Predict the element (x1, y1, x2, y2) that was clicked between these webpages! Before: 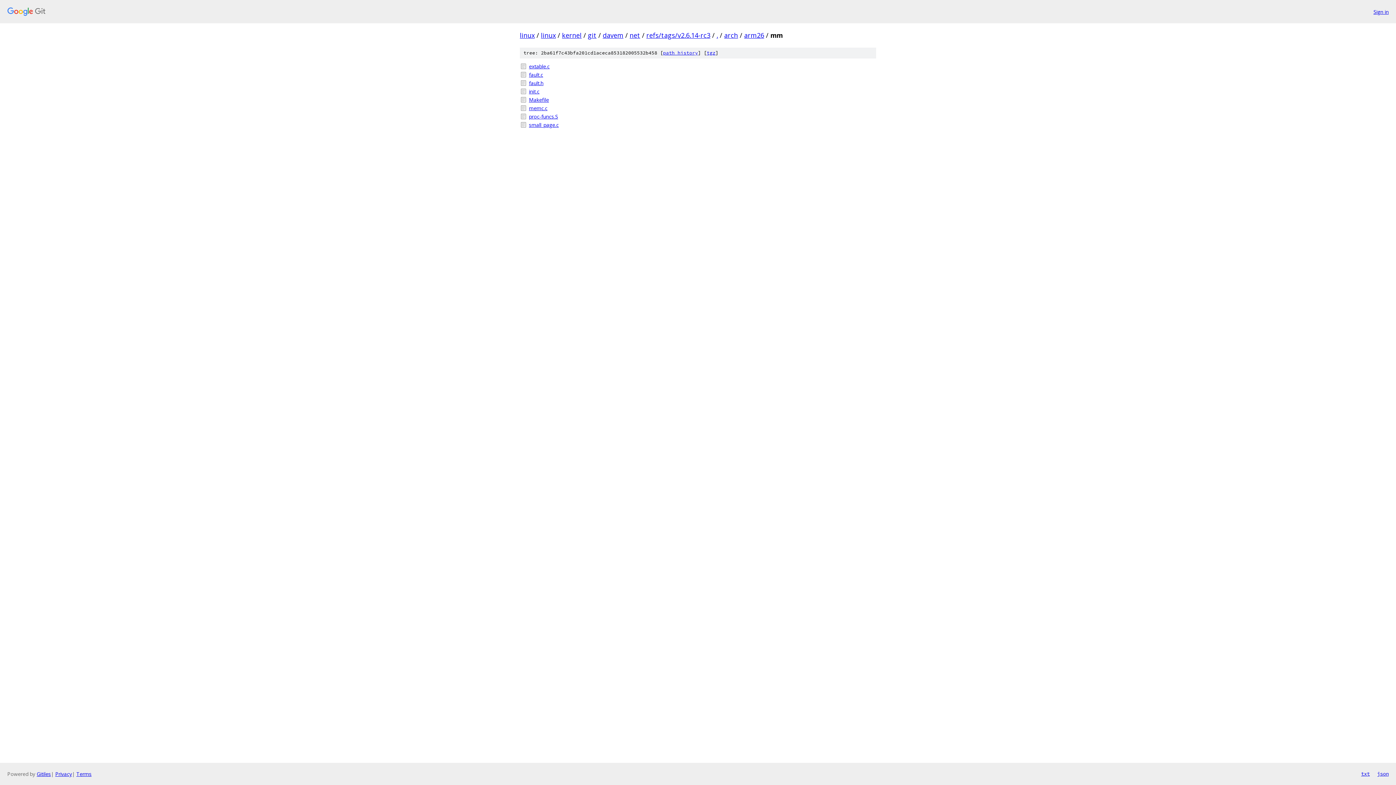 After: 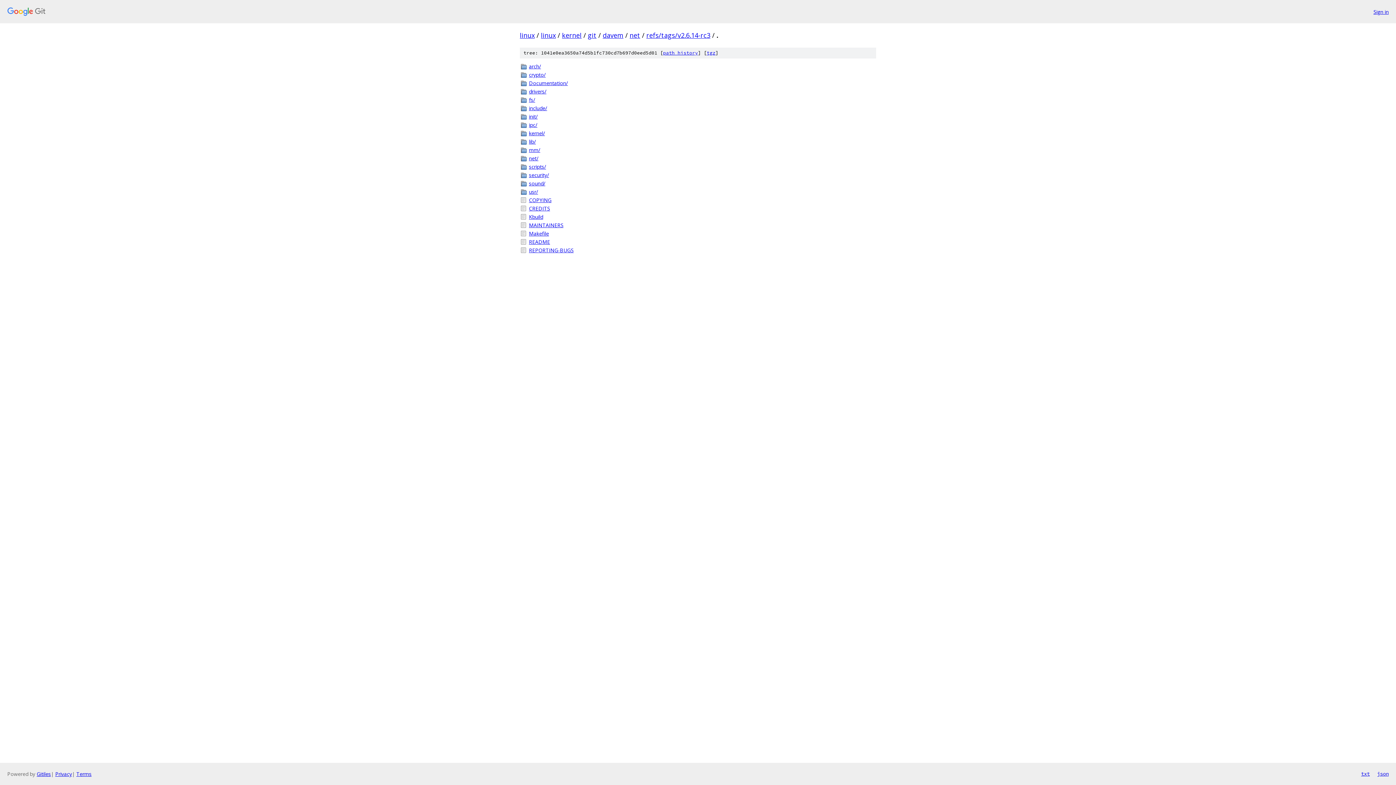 Action: label: . bbox: (716, 30, 718, 39)